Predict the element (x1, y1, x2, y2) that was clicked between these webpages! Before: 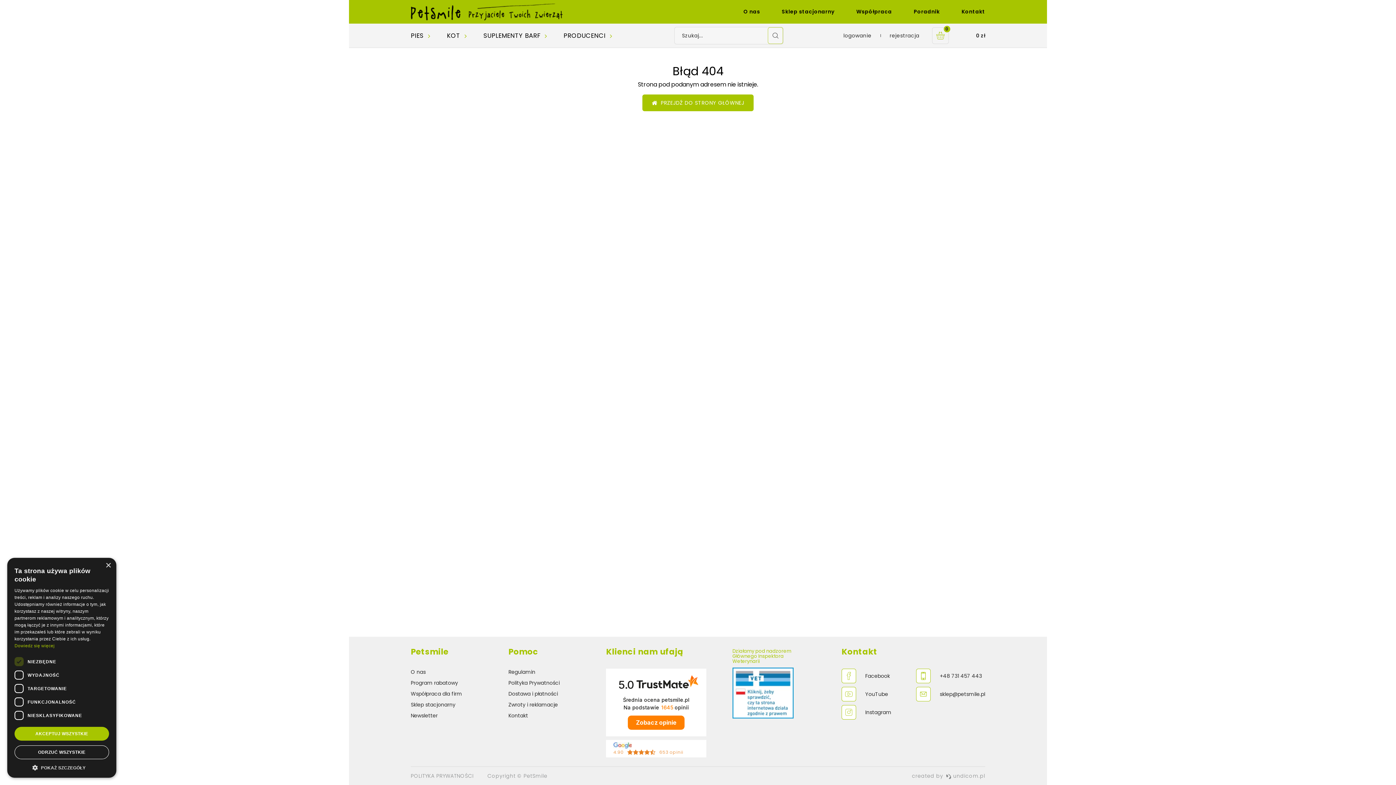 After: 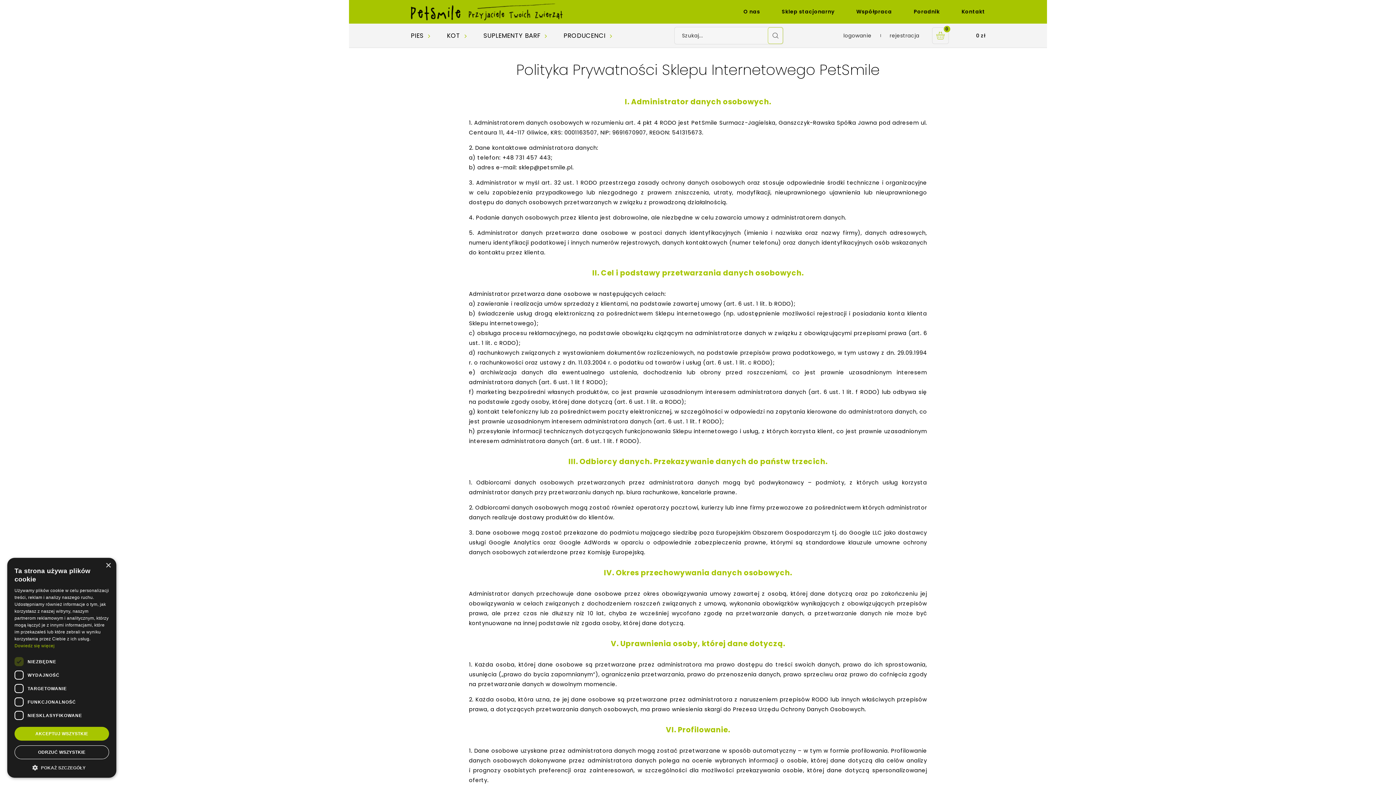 Action: label: Polityka Prywatności bbox: (508, 679, 559, 686)